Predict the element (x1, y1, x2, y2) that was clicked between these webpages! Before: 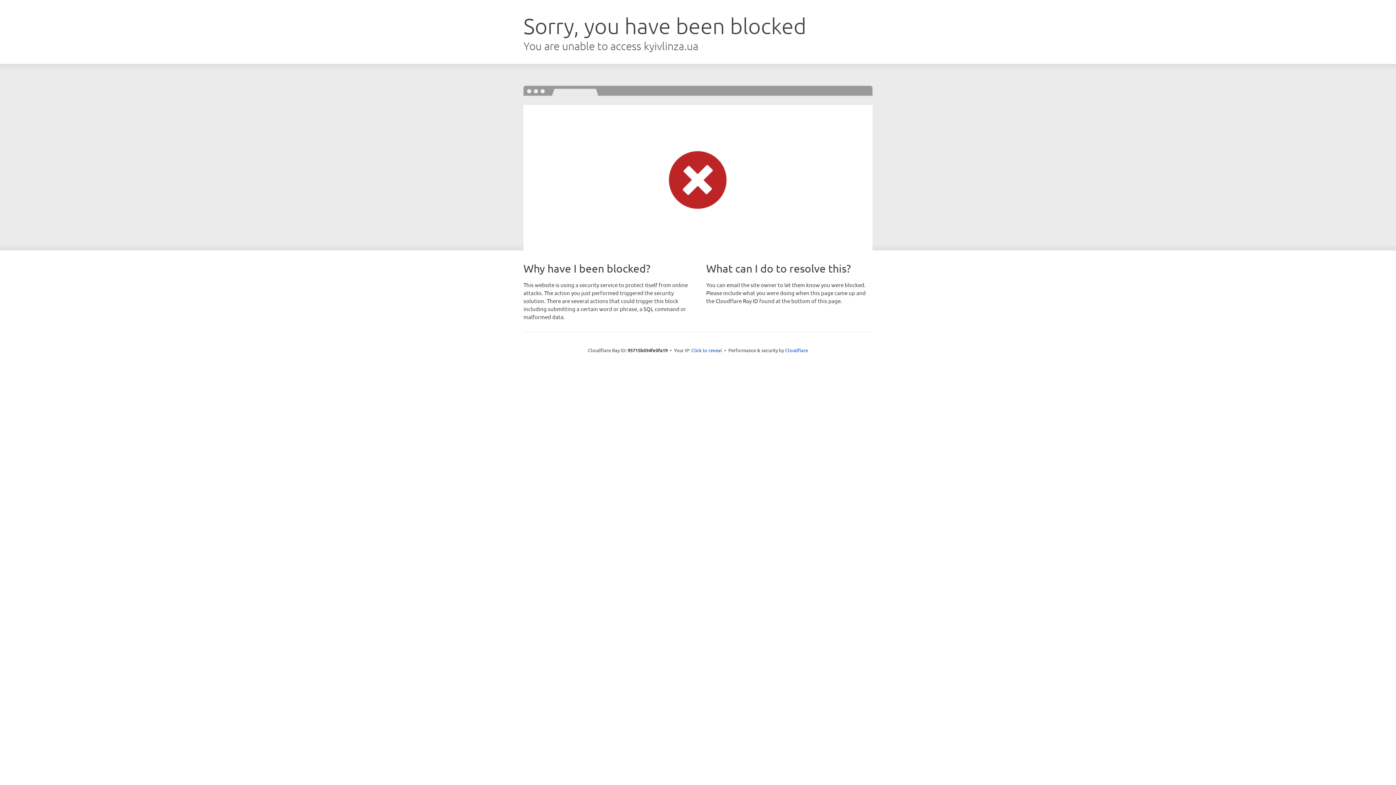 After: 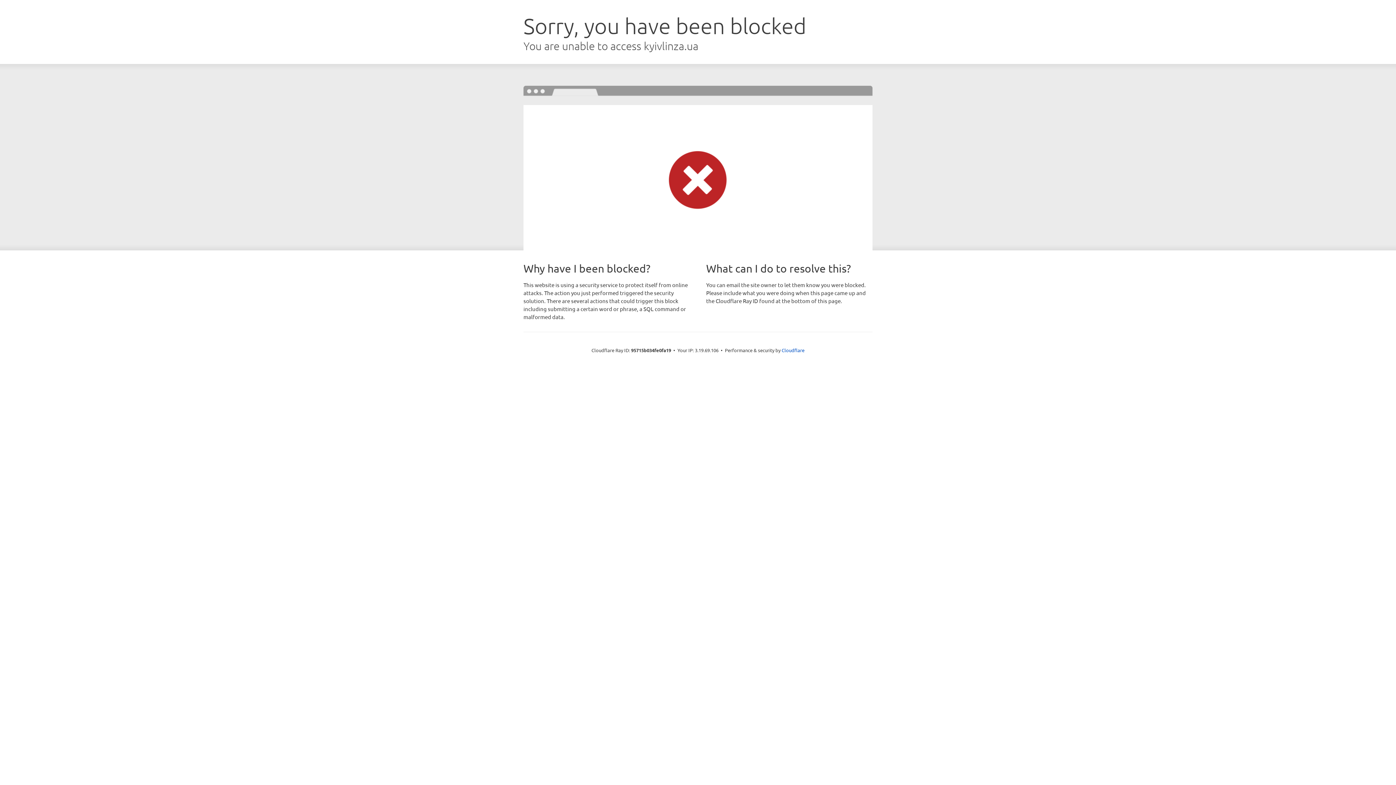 Action: bbox: (691, 346, 722, 353) label: Click to reveal